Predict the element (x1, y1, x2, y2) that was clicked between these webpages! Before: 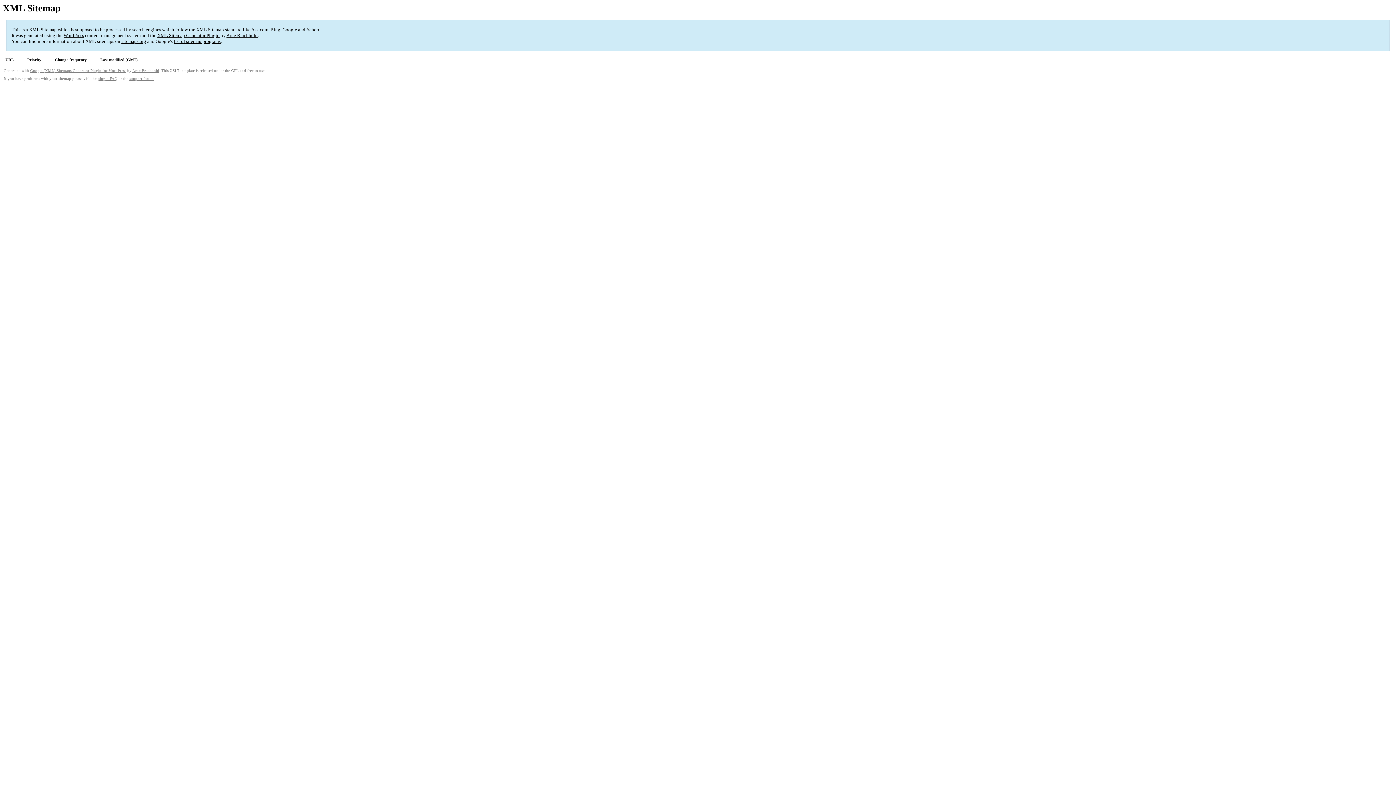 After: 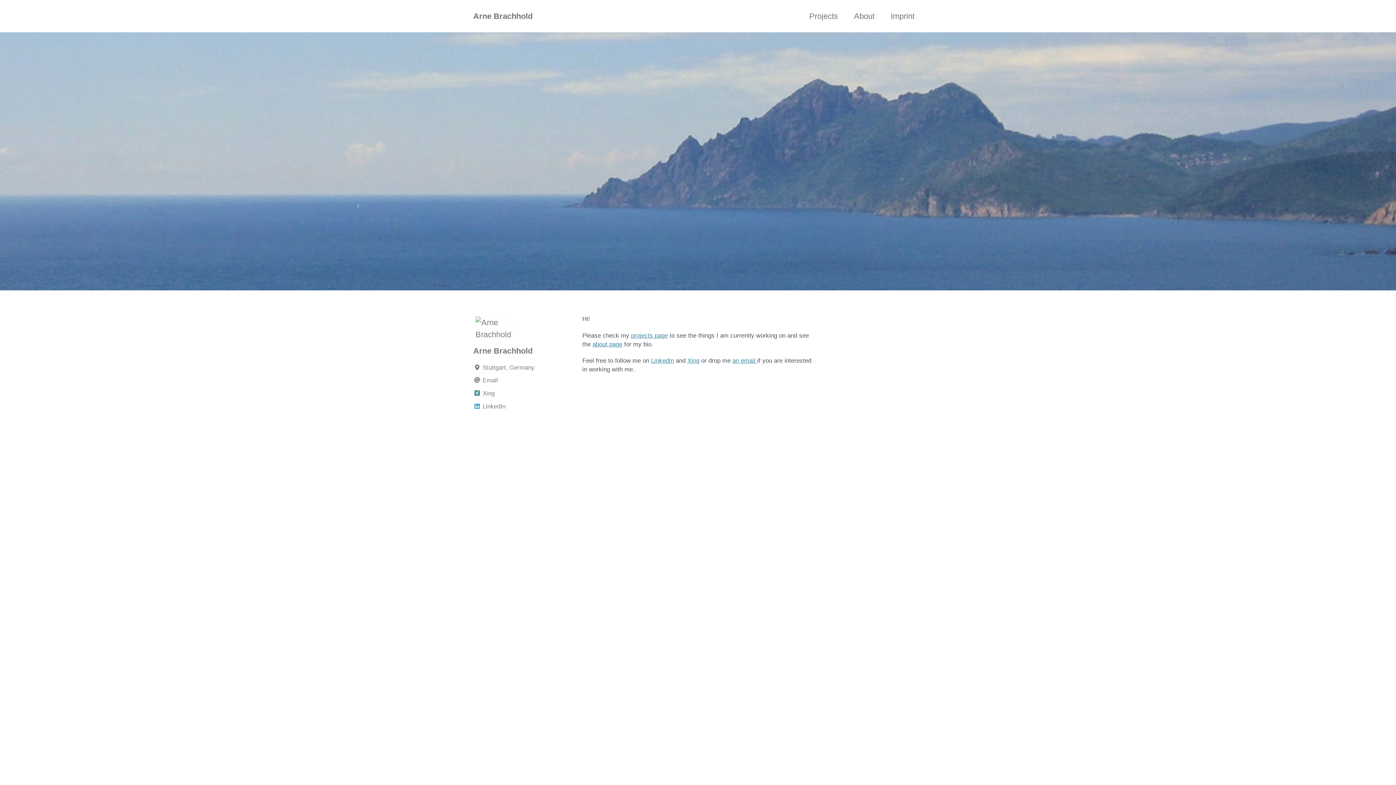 Action: label: Arne Brachhold bbox: (132, 68, 159, 72)